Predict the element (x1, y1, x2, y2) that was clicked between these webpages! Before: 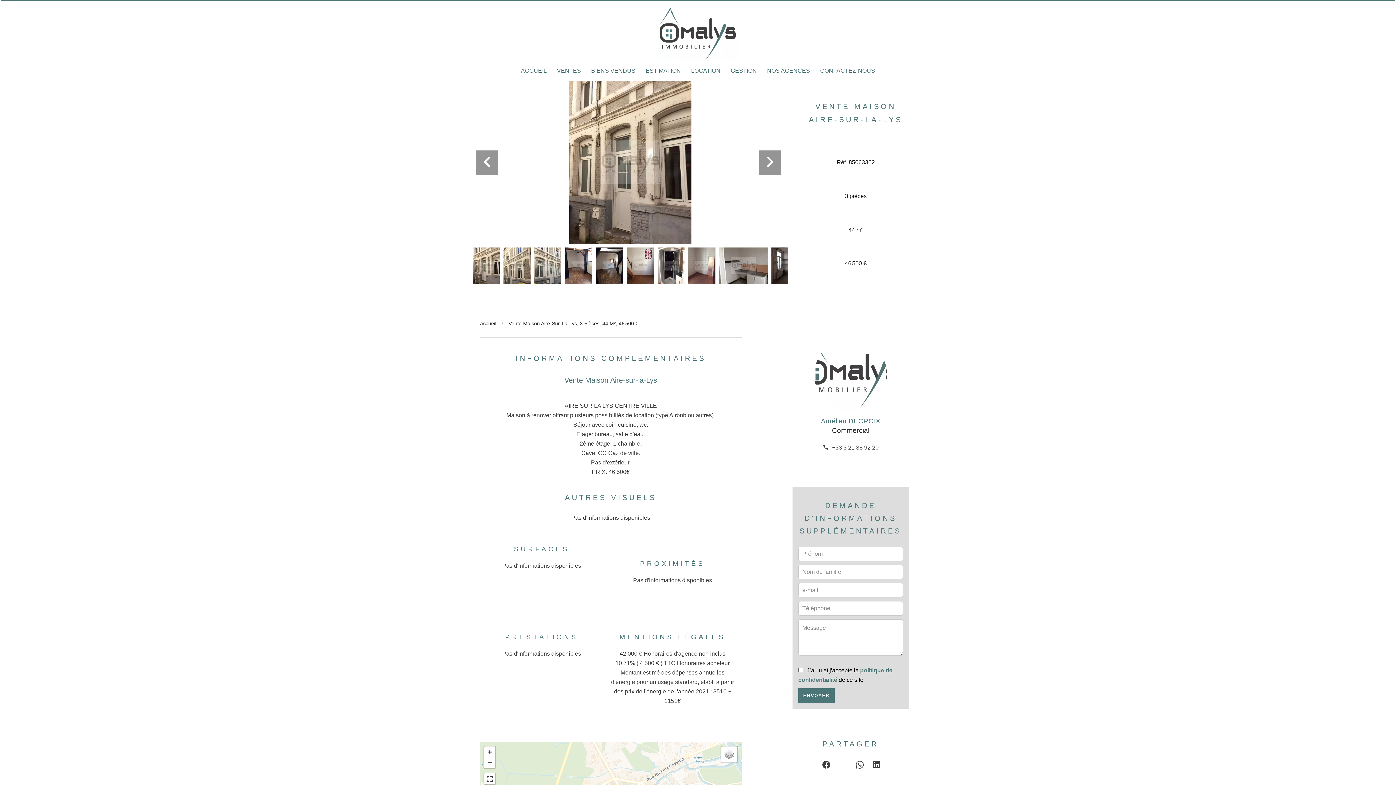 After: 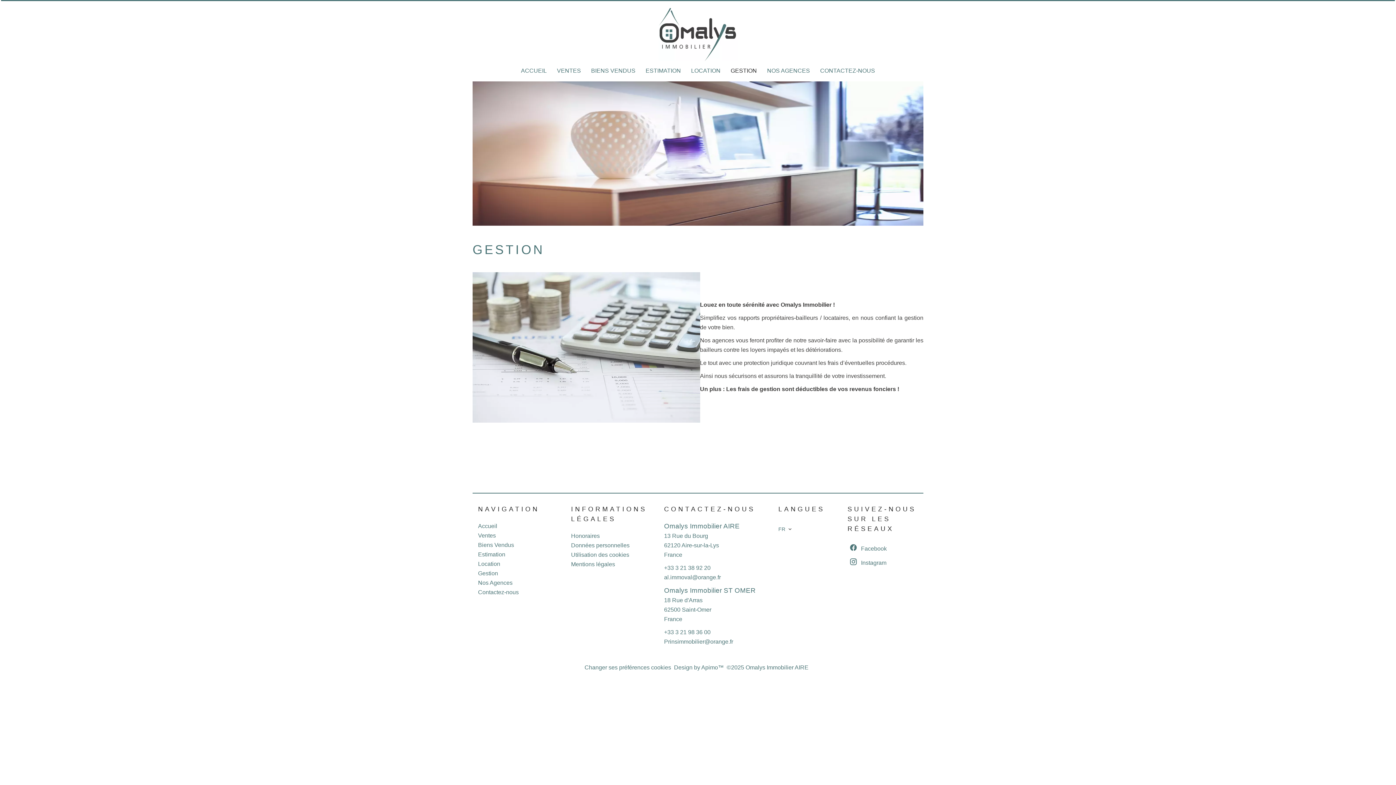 Action: bbox: (730, 67, 757, 73) label: GESTION